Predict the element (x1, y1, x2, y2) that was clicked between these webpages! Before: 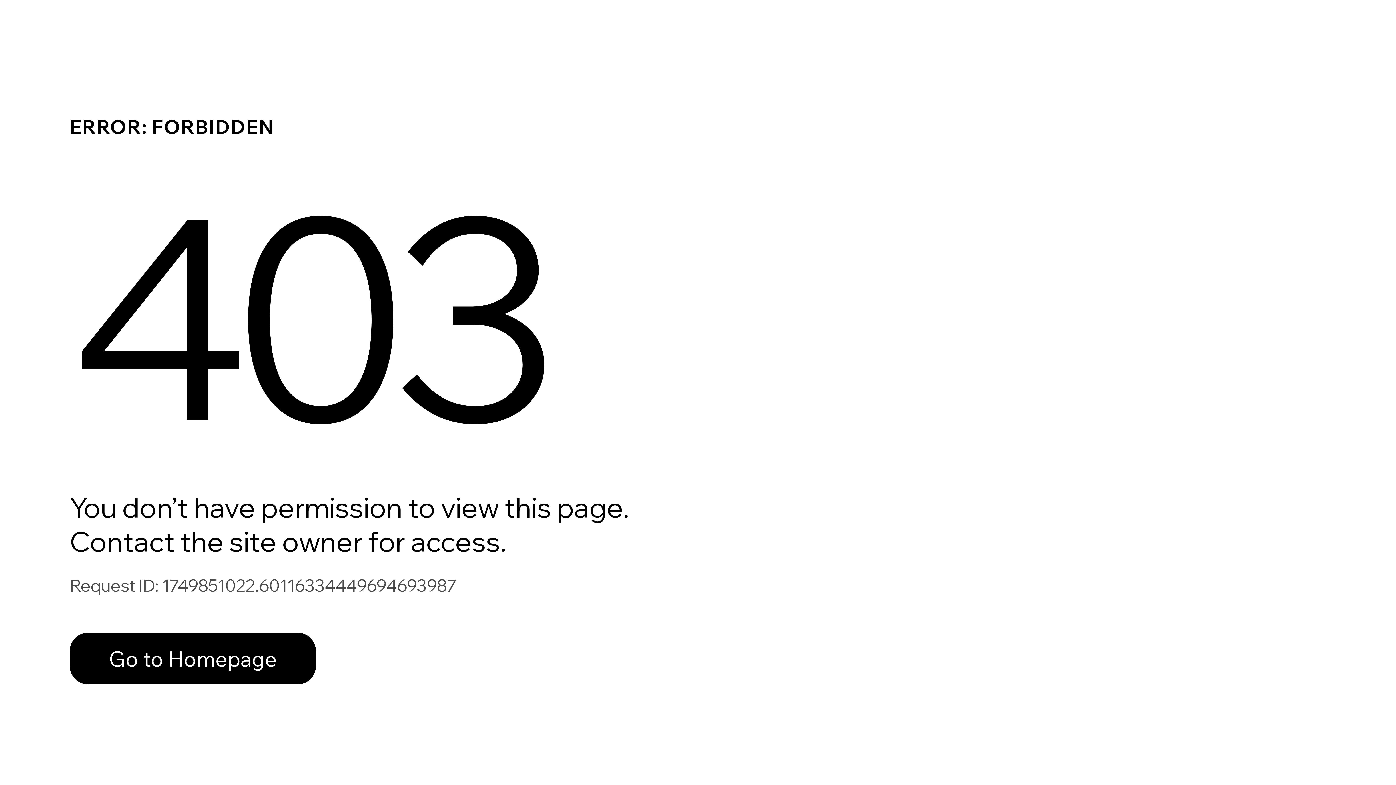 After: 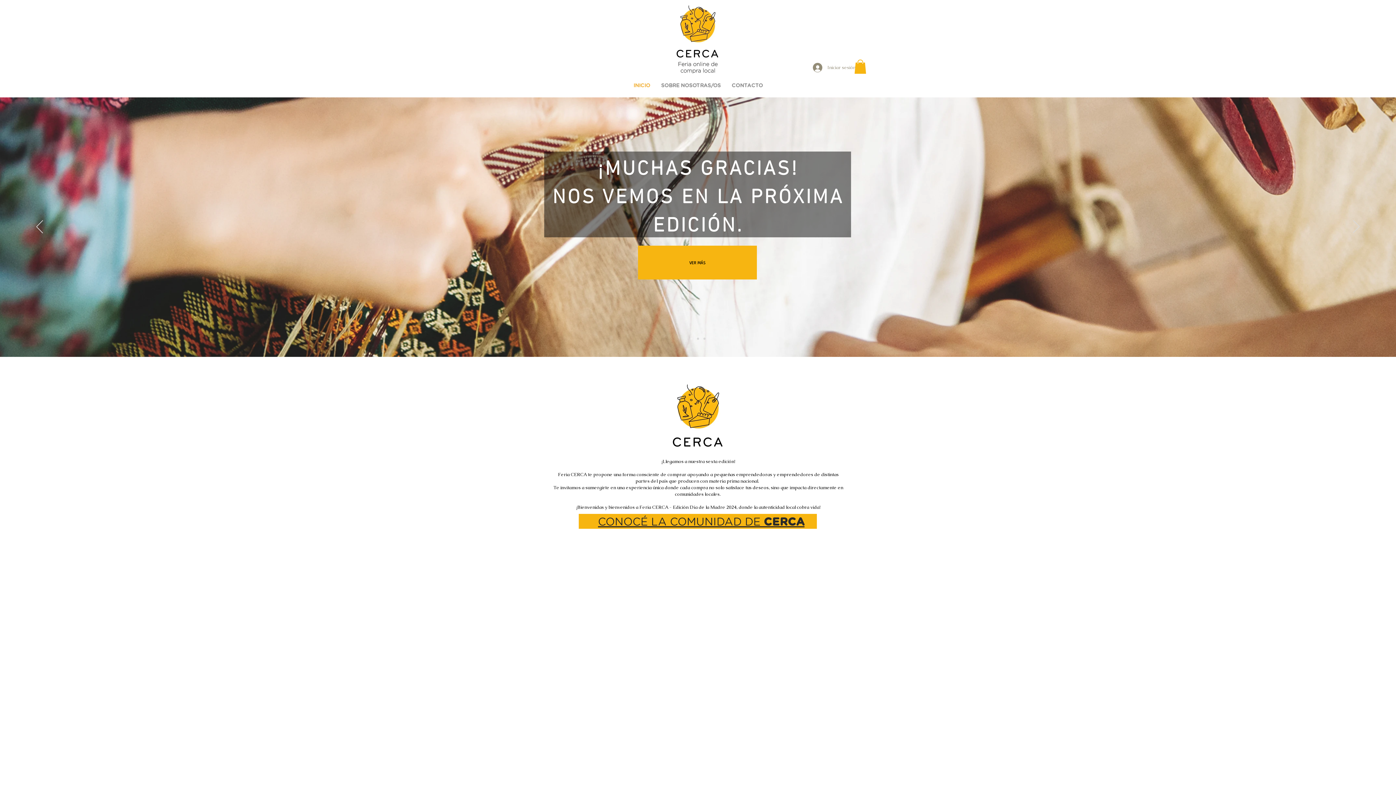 Action: bbox: (69, 617, 768, 694) label: Go to Homepage